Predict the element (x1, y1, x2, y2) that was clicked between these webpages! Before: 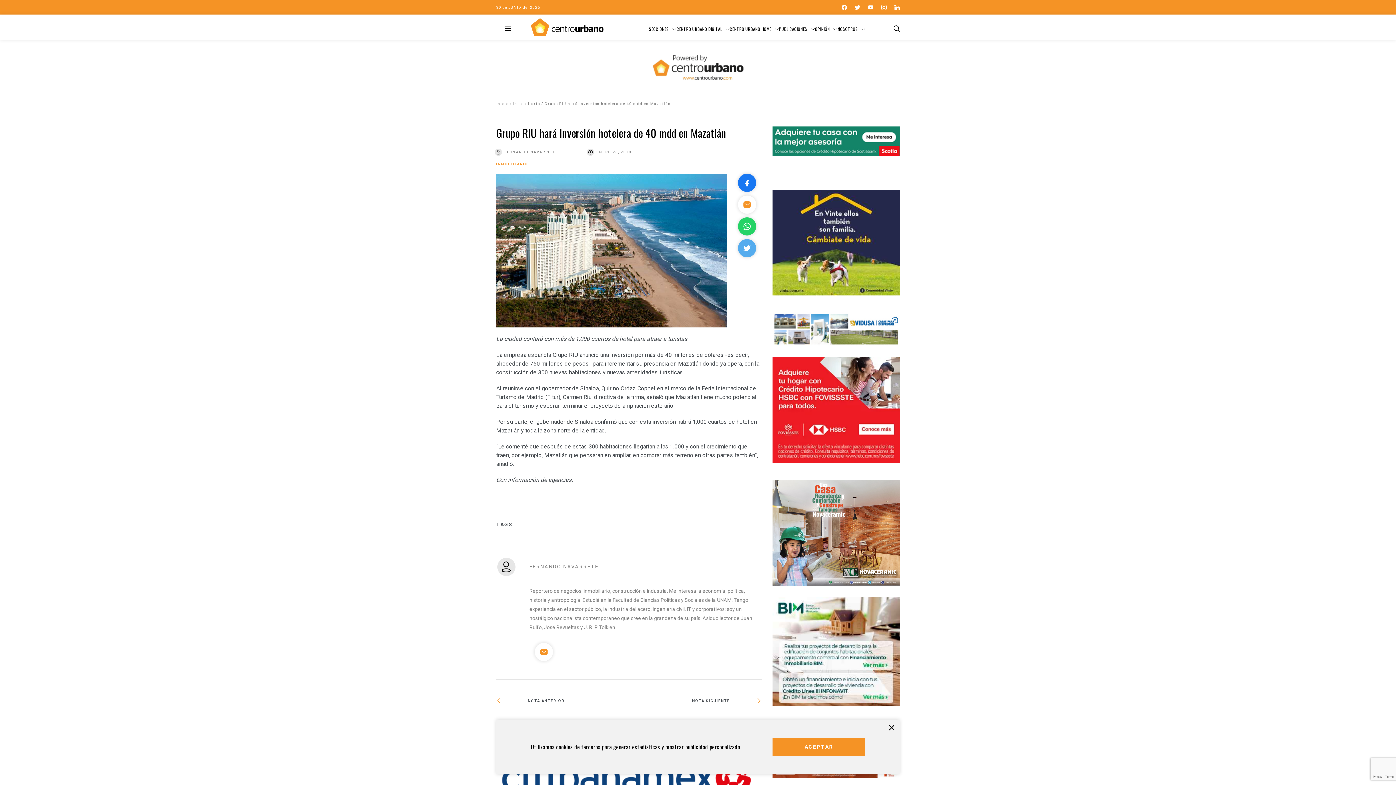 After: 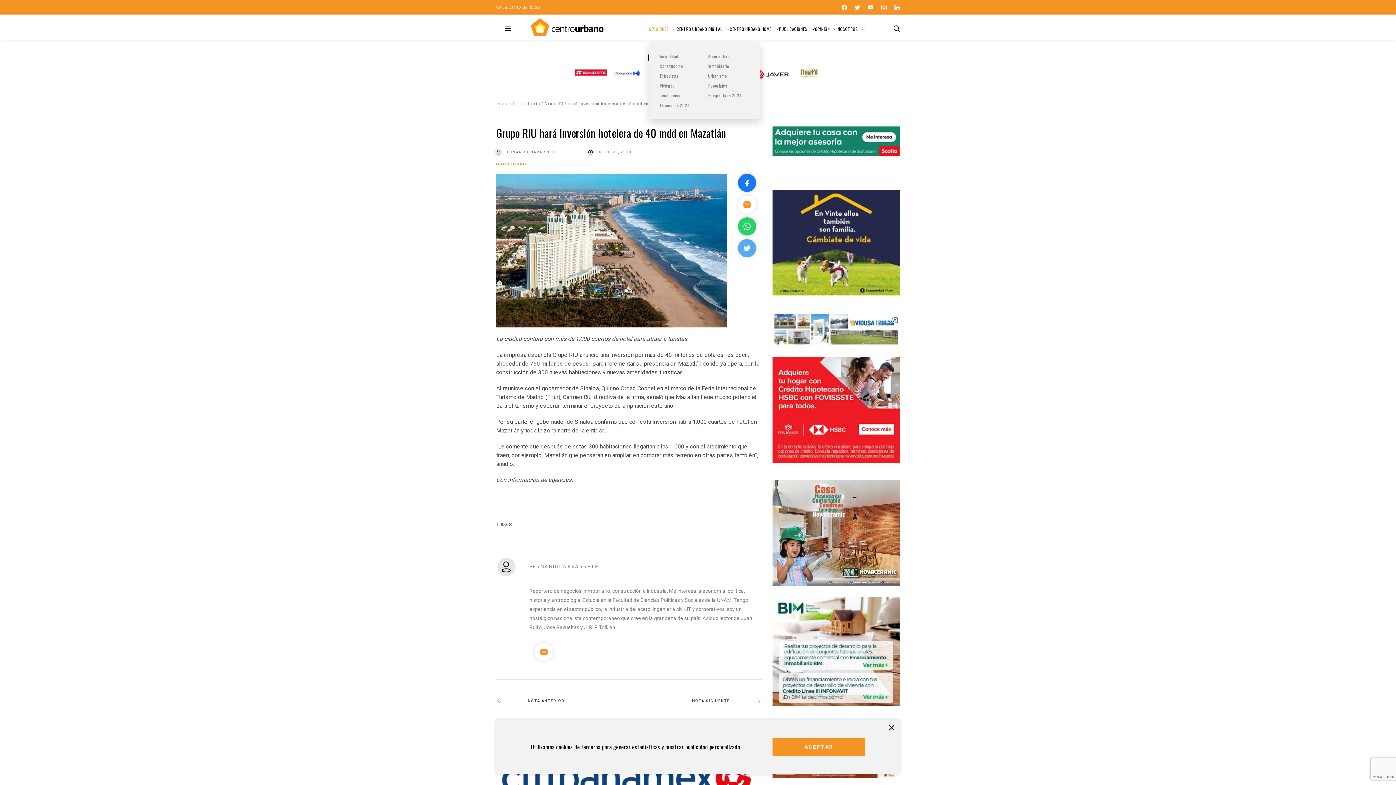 Action: bbox: (649, 25, 676, 31) label: SECCIONES